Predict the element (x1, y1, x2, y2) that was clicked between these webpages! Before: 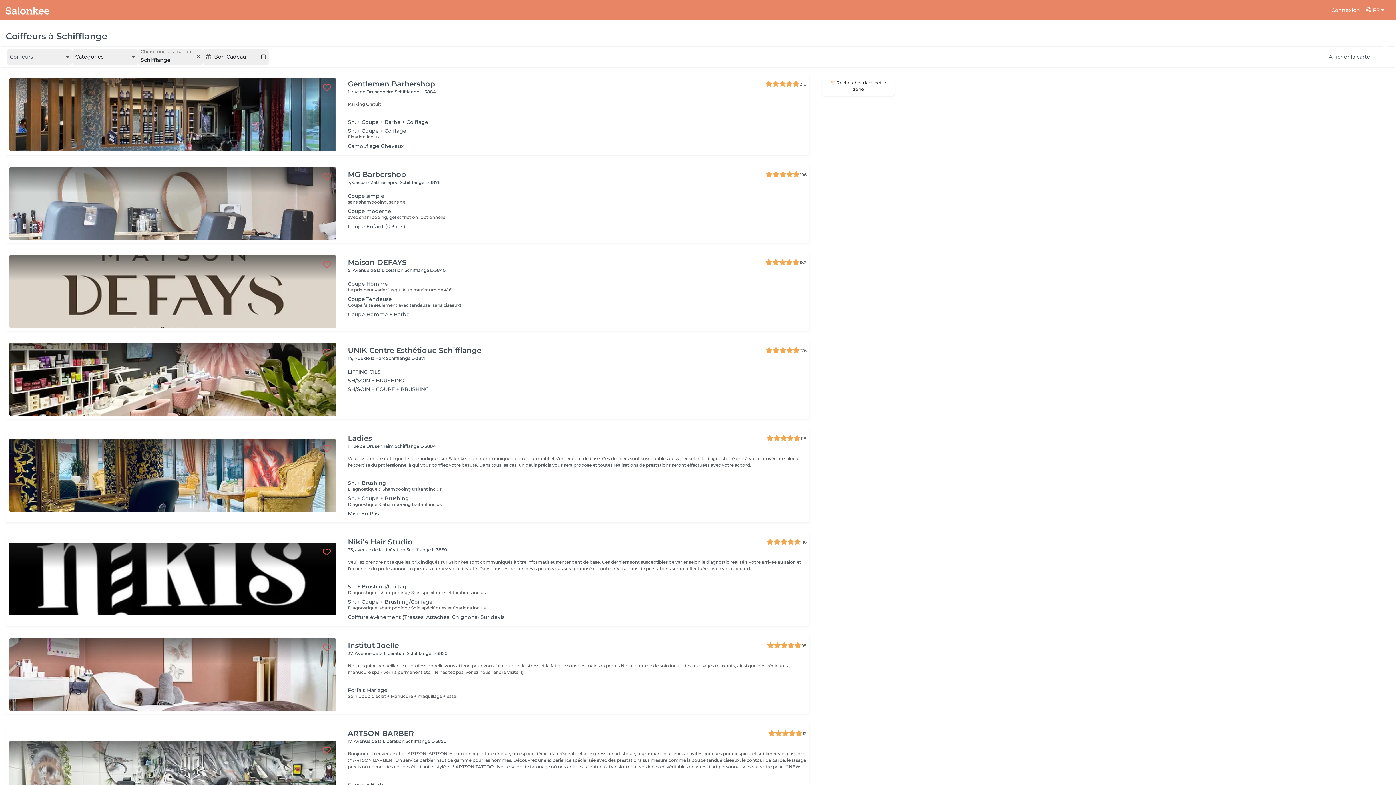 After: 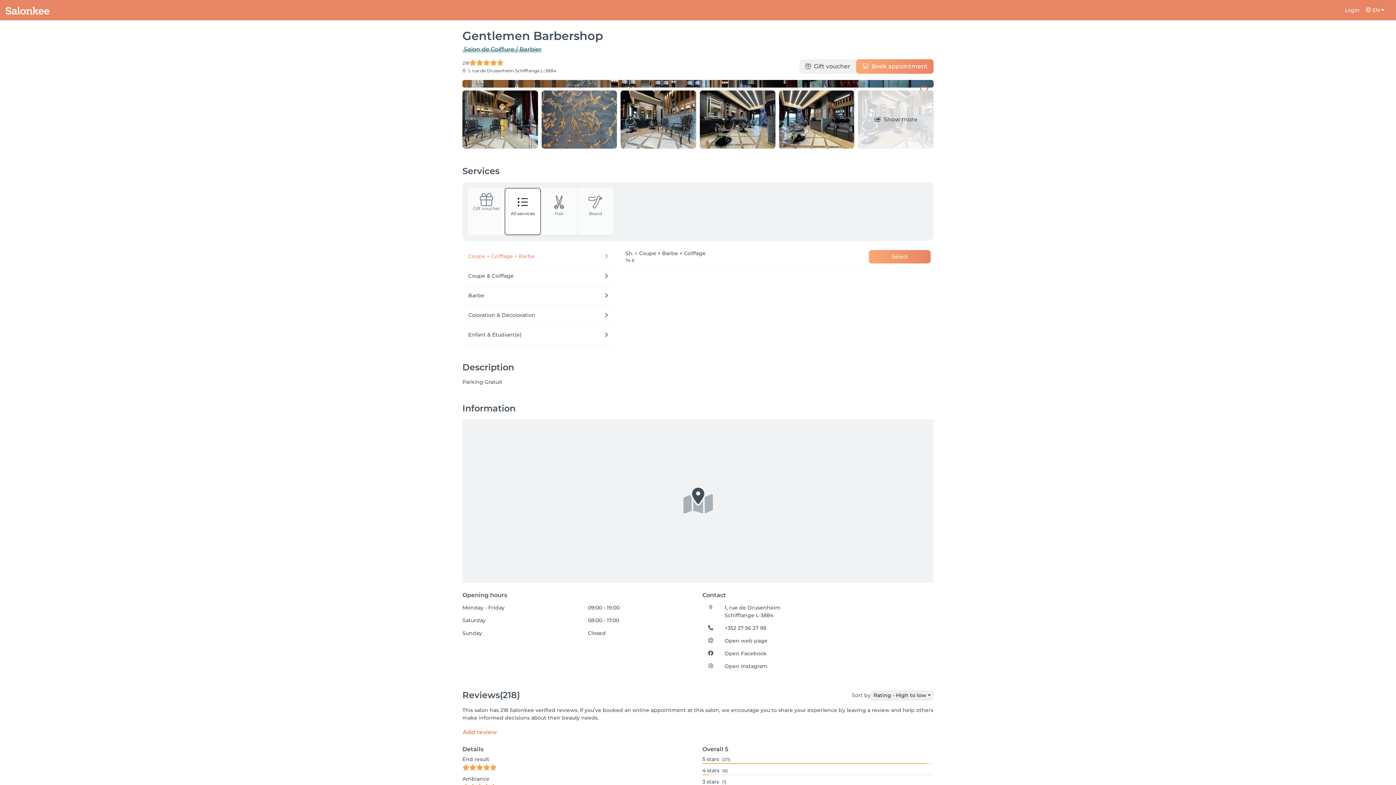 Action: label: Gentlemen Barbershop
218

1, rue de Drusenheim Schifflange L-3884

Parking Gratuit

Sh. + Coupe + Barbe + Coiffage
Sh. + Coupe + Coiffage
Fixation inclus
Camouflage Cheveux bbox: (9, 76, 806, 152)